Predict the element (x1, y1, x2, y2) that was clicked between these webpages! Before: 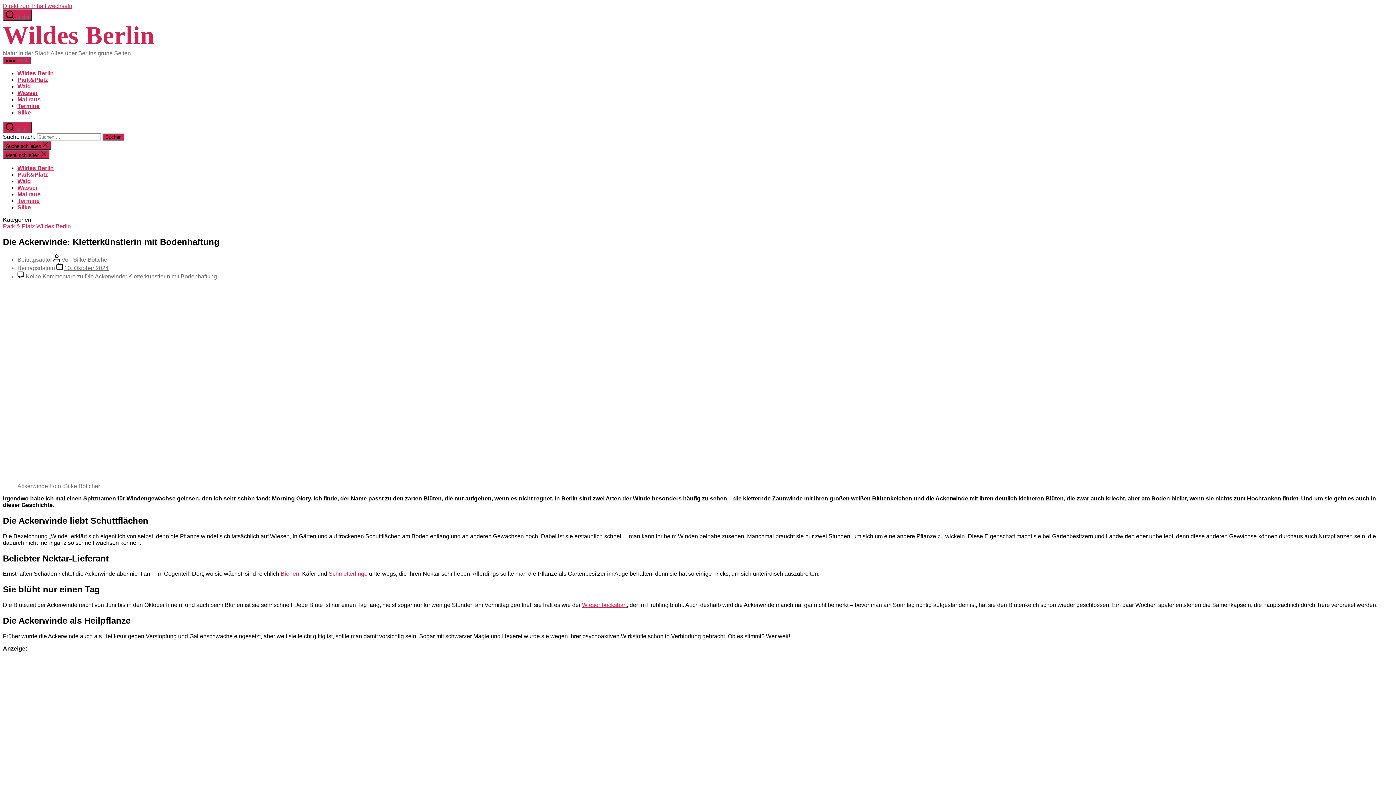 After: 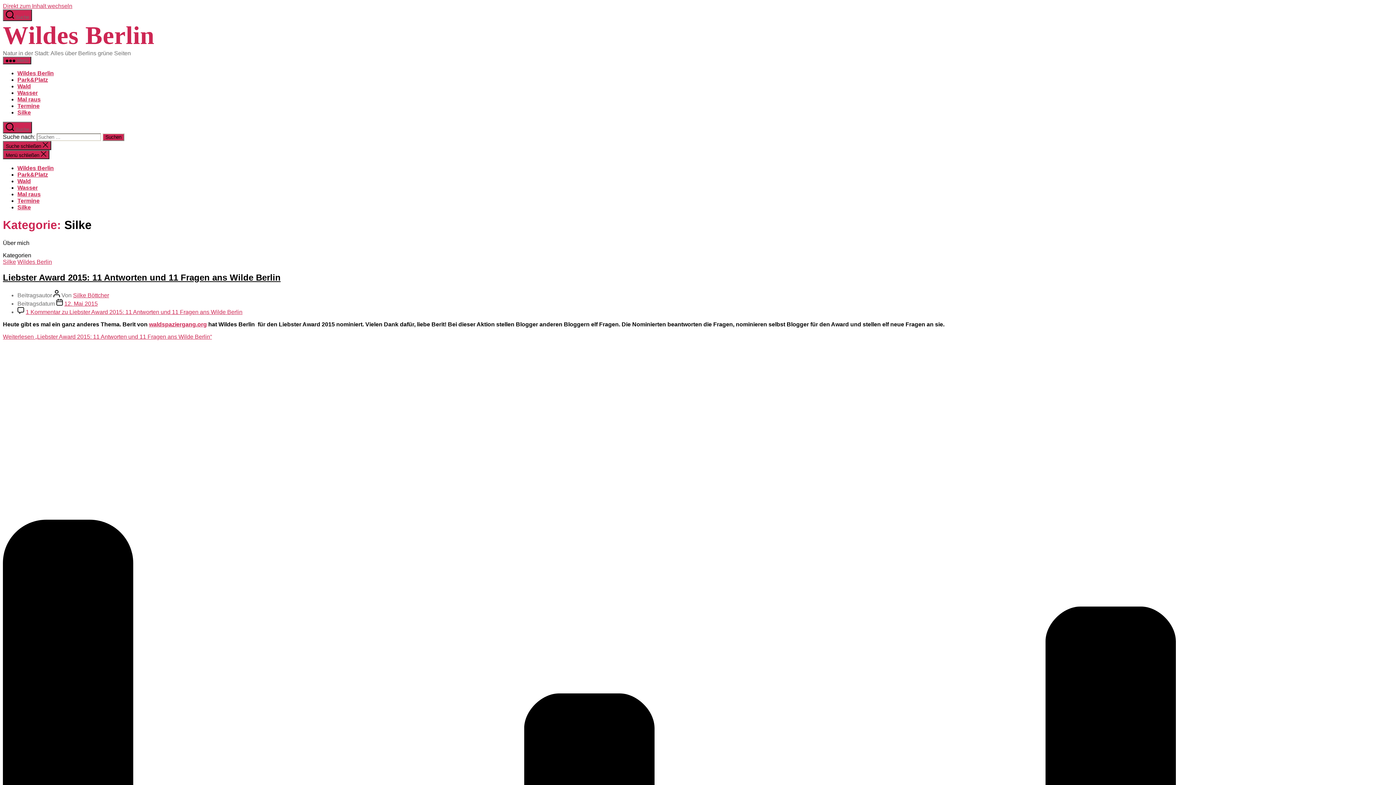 Action: bbox: (17, 204, 30, 210) label: Silke